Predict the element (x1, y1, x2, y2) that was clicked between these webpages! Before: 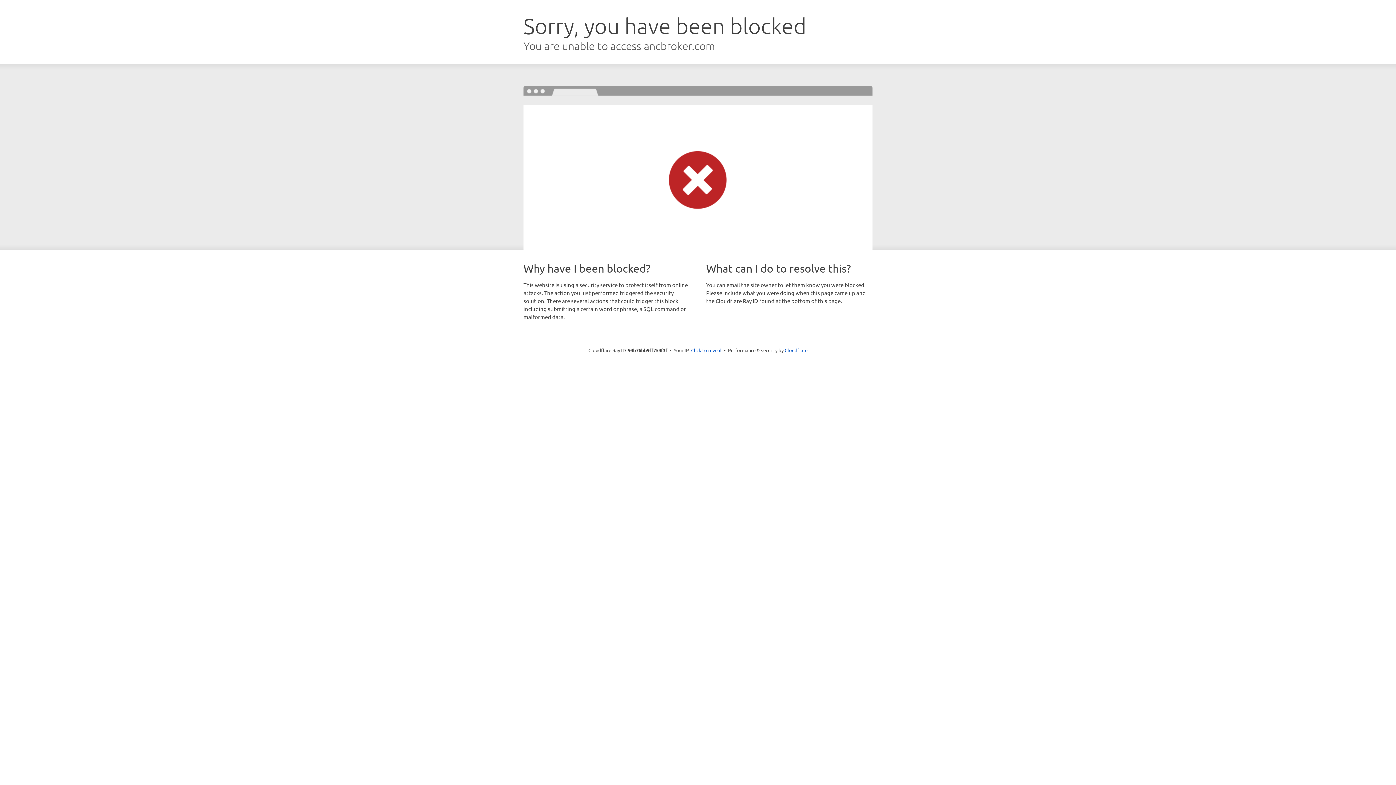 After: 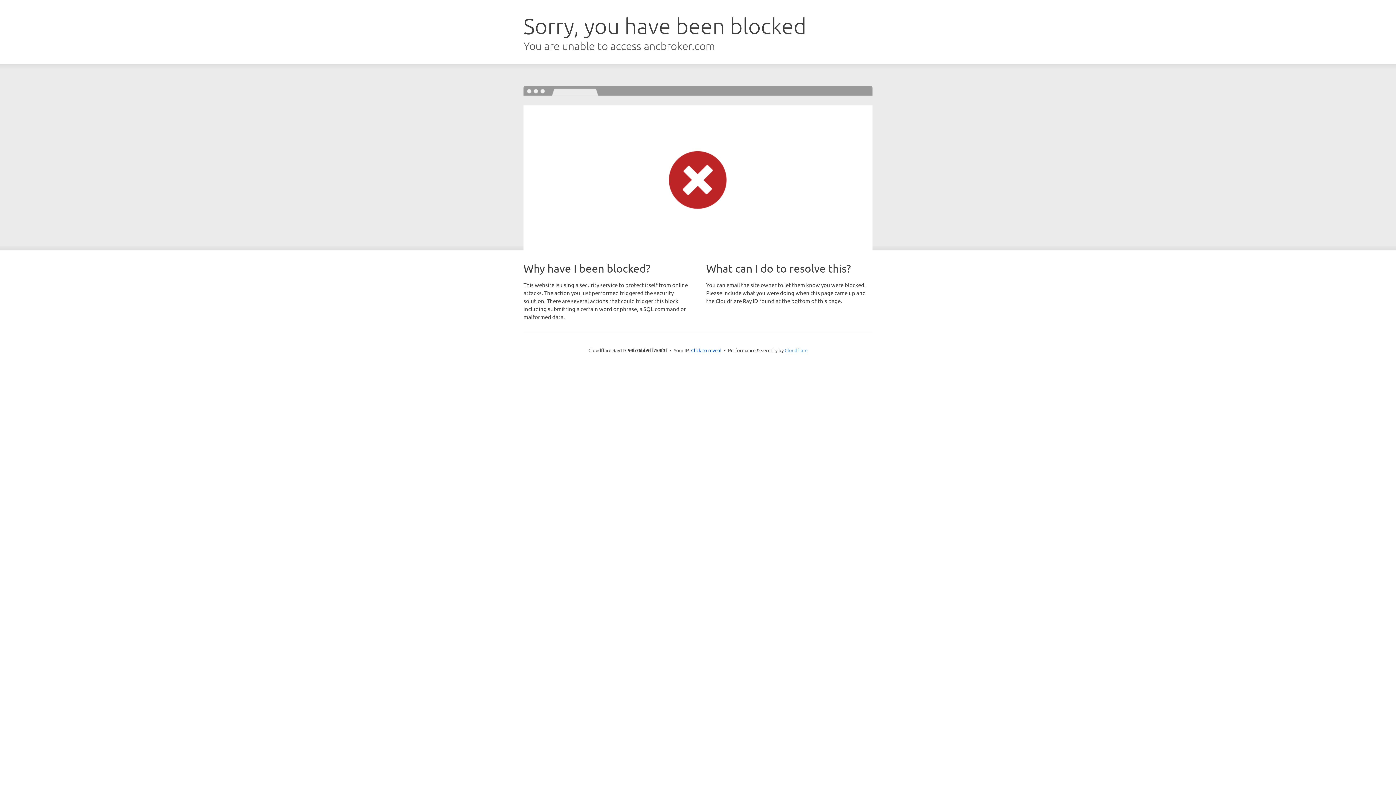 Action: label: Cloudflare bbox: (784, 347, 807, 353)